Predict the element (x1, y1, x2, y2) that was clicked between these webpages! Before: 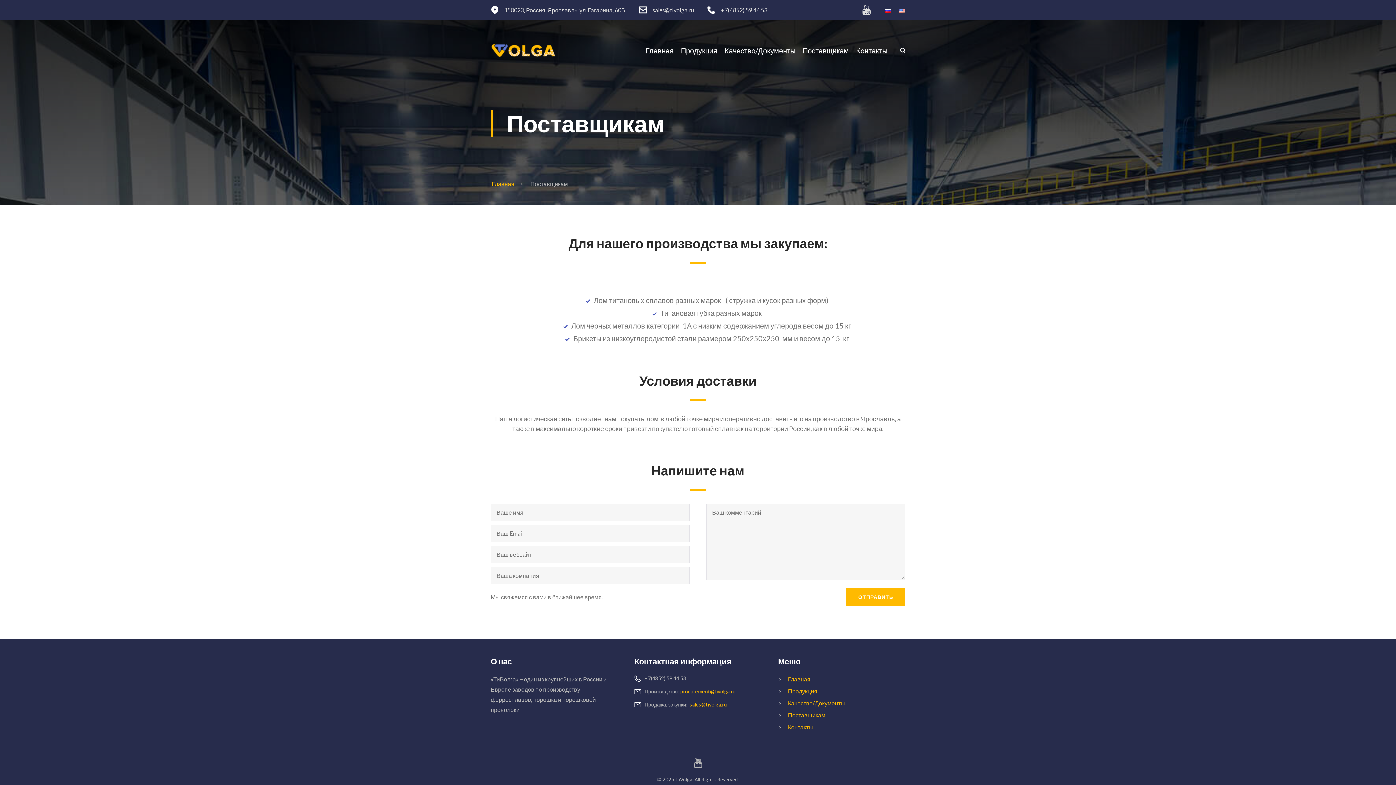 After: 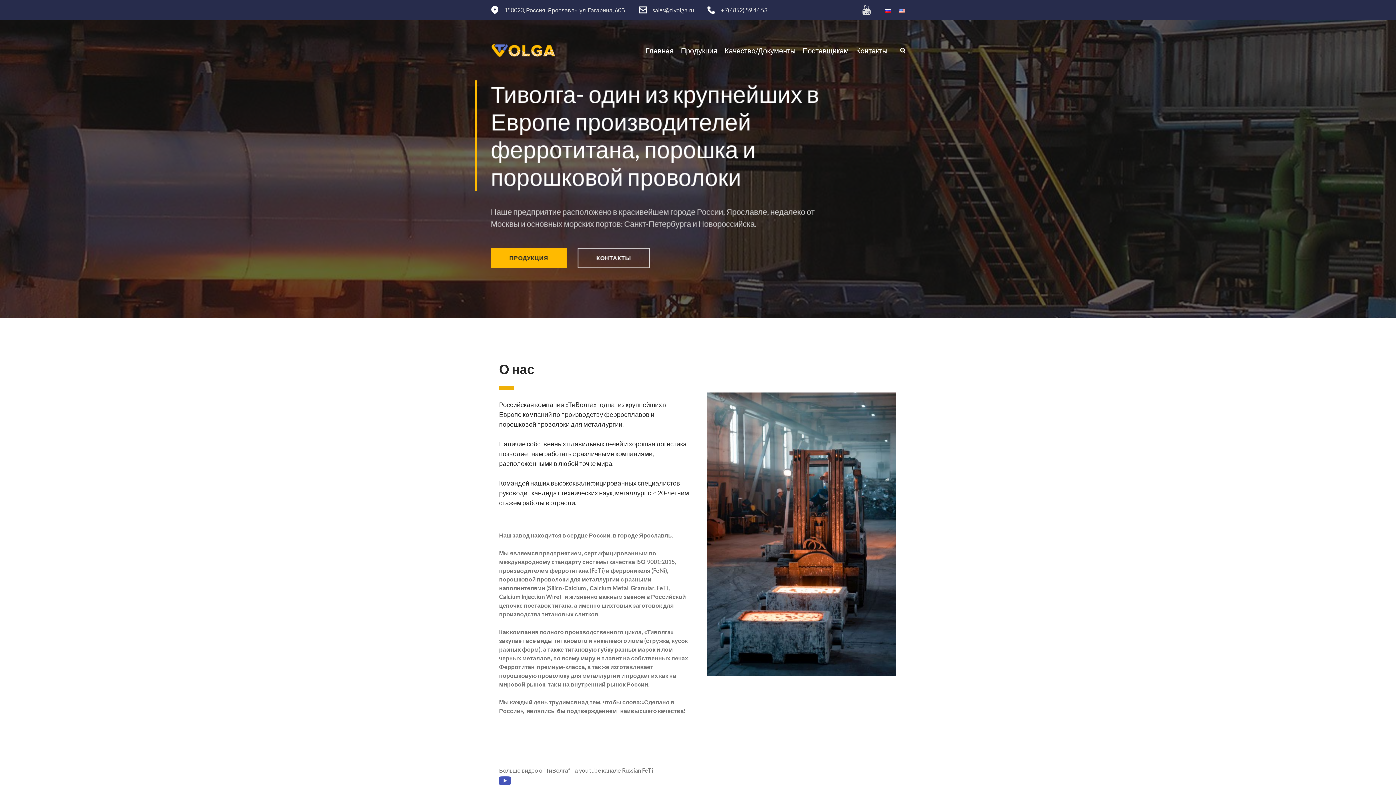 Action: bbox: (885, 6, 891, 13)